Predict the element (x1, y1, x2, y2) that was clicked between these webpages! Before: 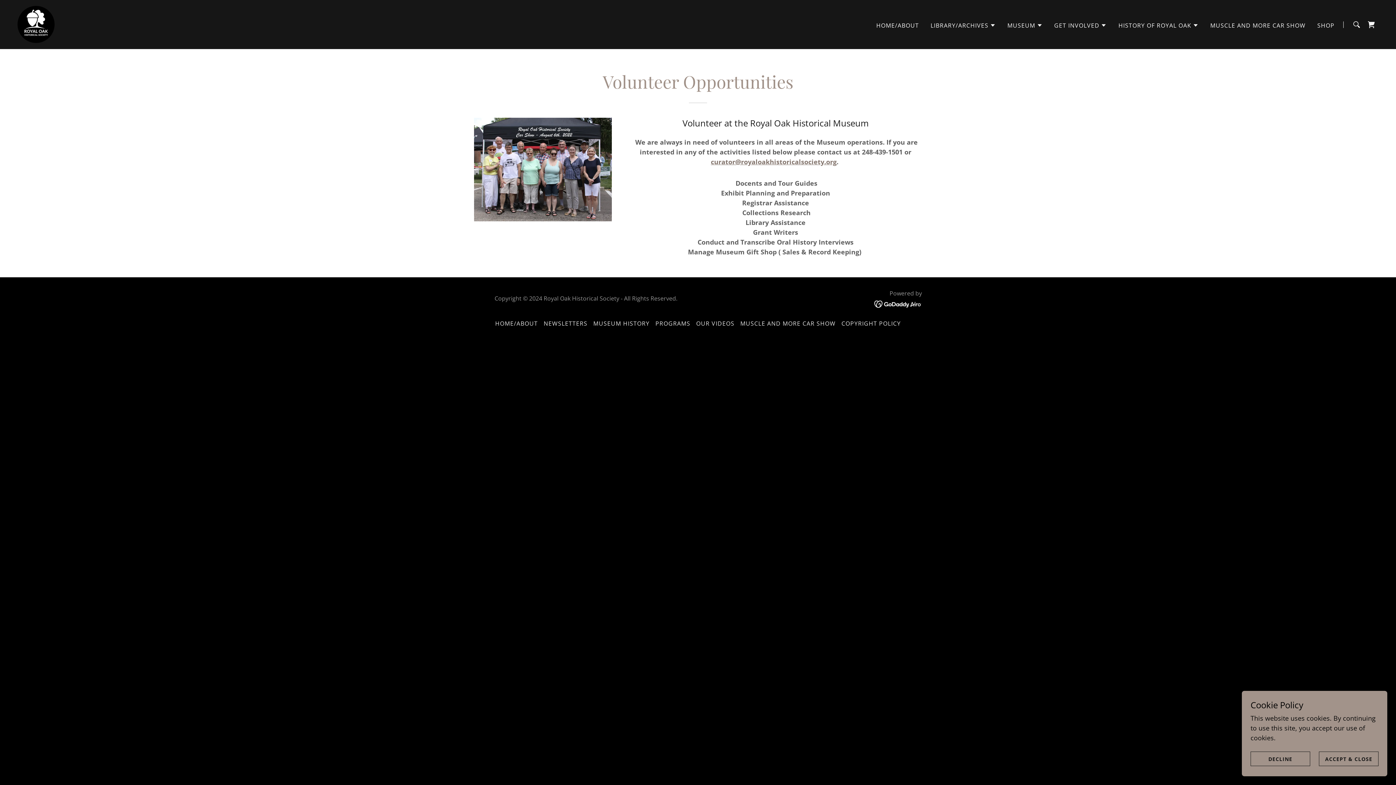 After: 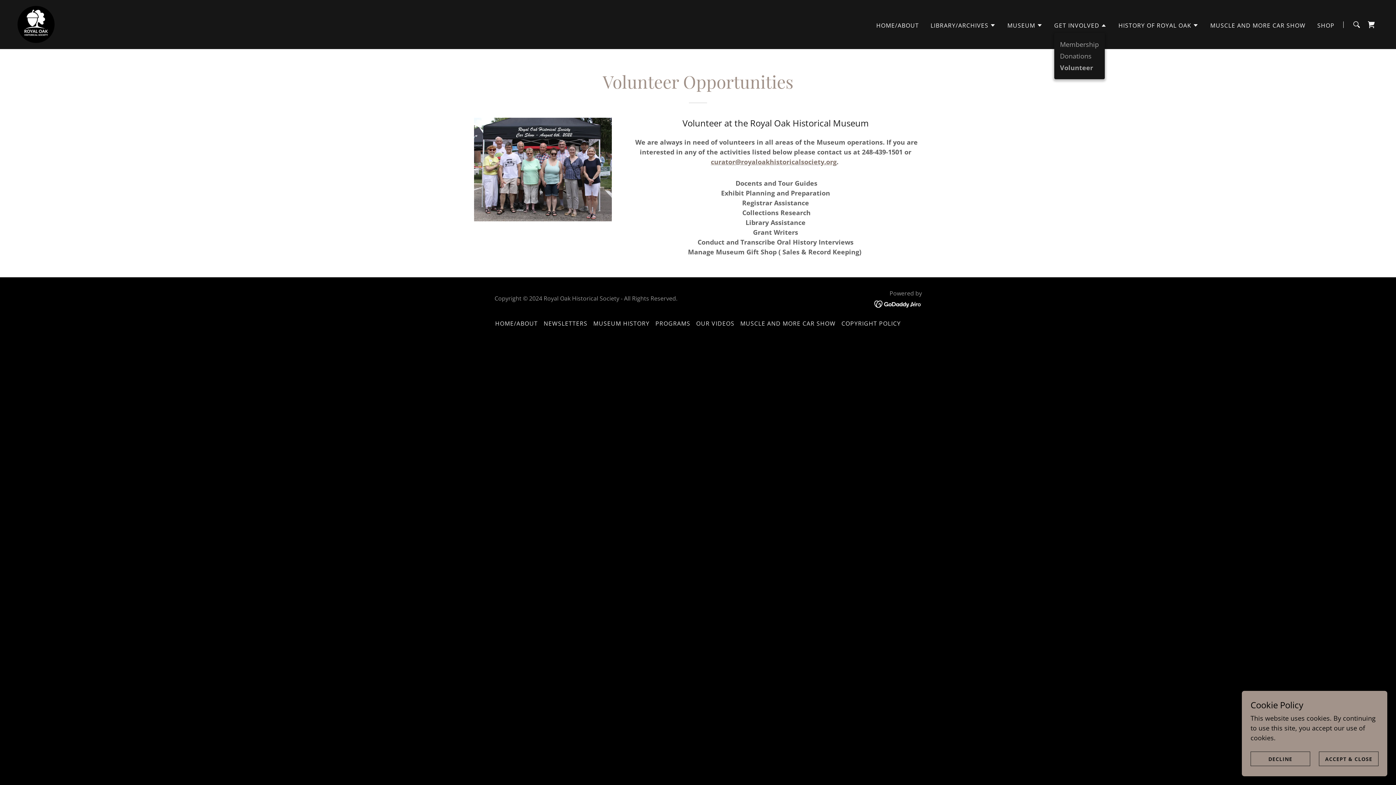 Action: bbox: (1054, 21, 1107, 29) label: GET INVOLVED